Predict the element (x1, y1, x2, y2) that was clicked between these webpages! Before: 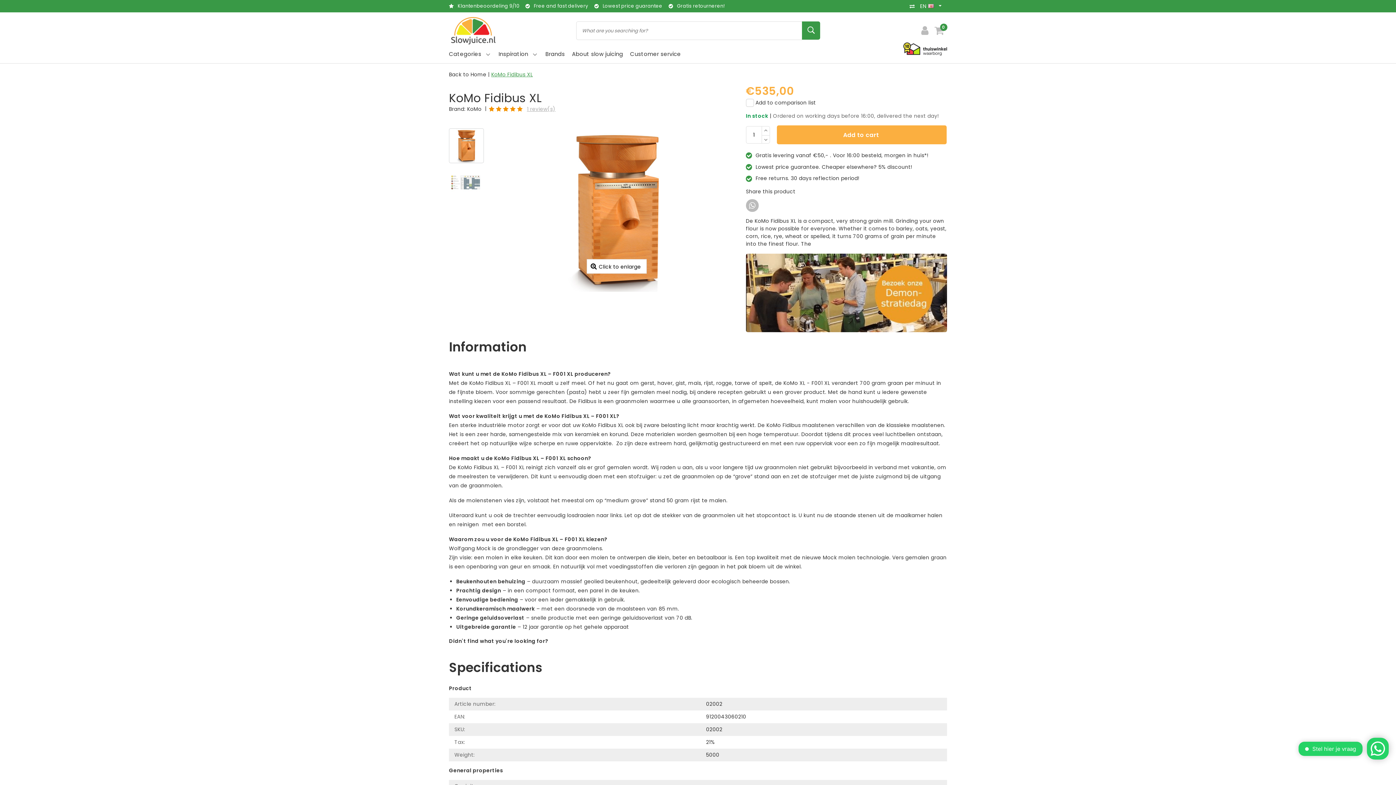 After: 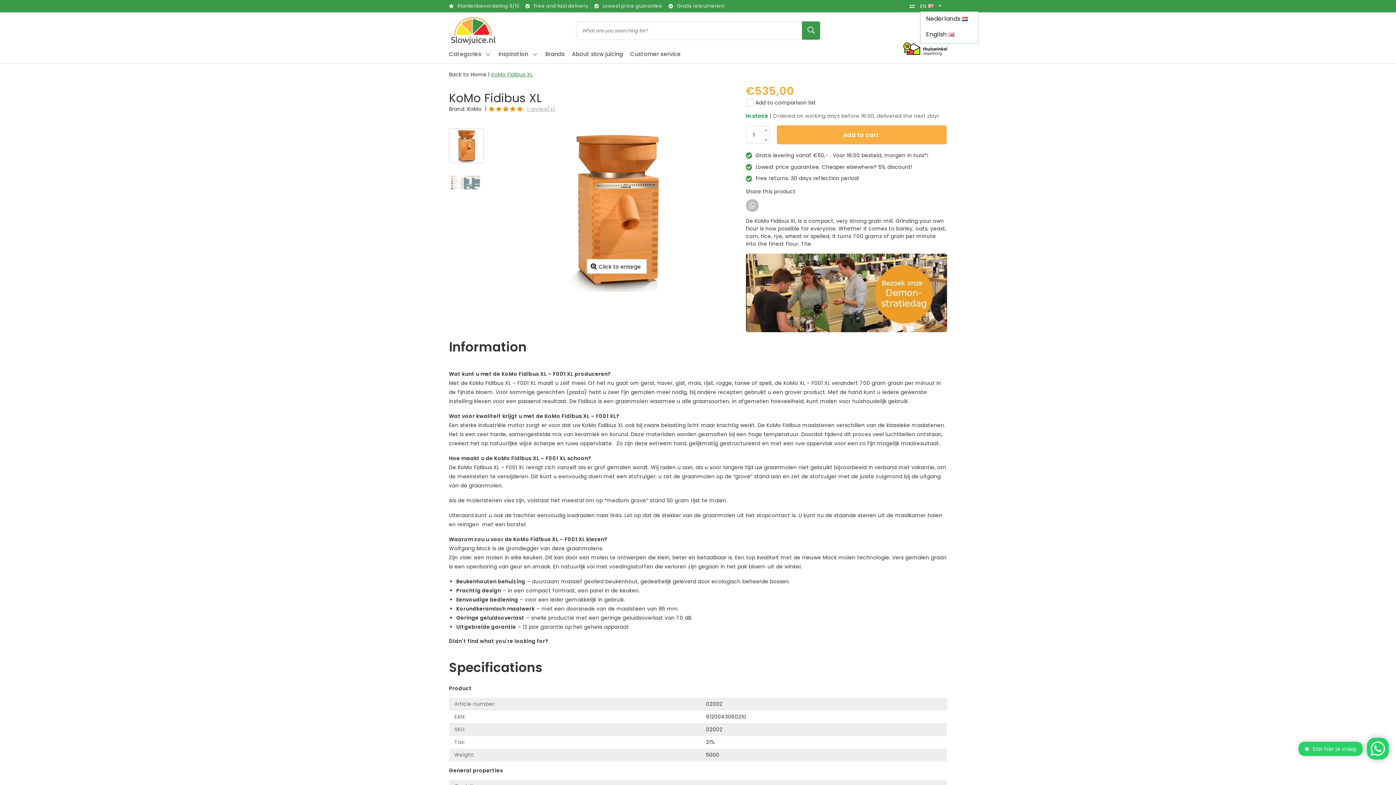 Action: label: EN  bbox: (920, 3, 947, 8)